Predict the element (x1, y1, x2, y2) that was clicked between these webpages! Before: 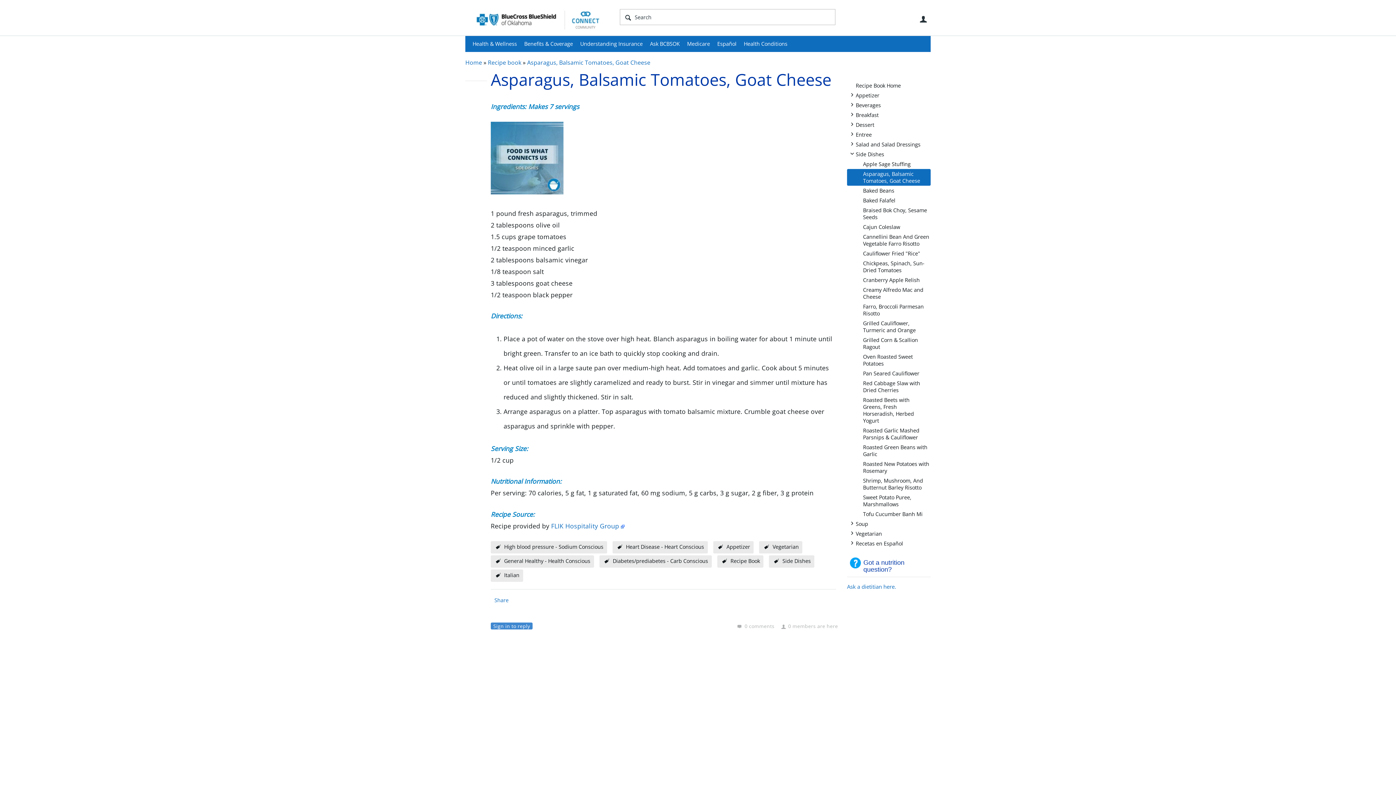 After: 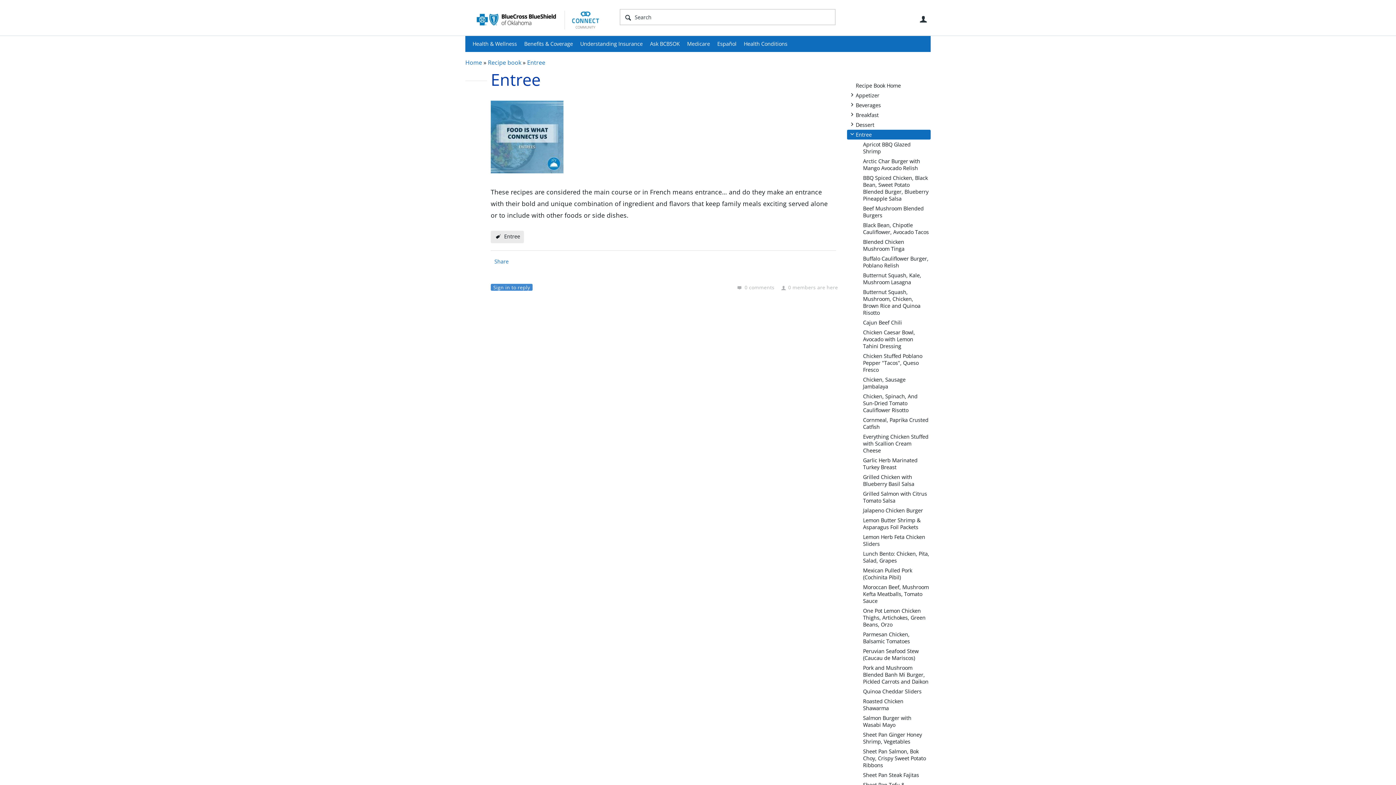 Action: bbox: (847, 129, 930, 139) label: +
Entree